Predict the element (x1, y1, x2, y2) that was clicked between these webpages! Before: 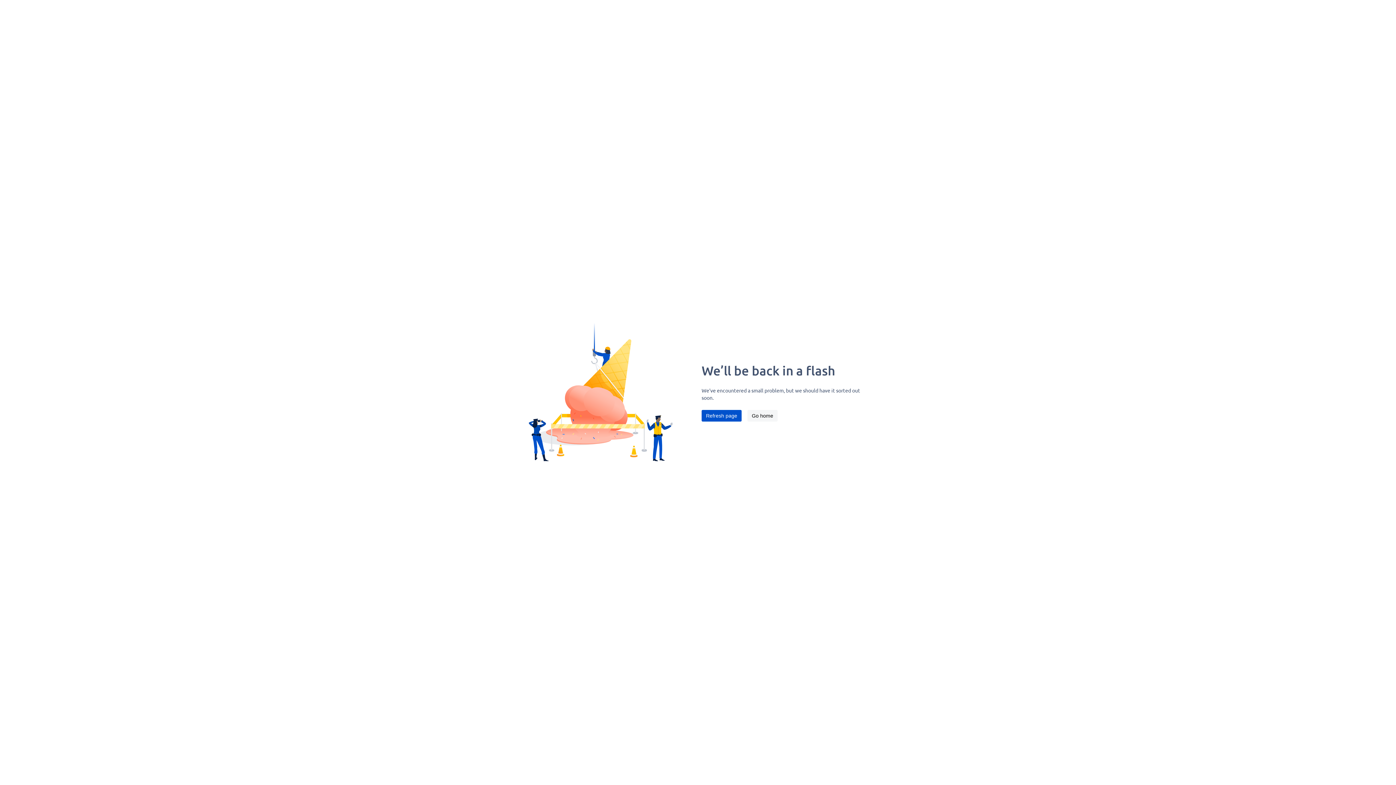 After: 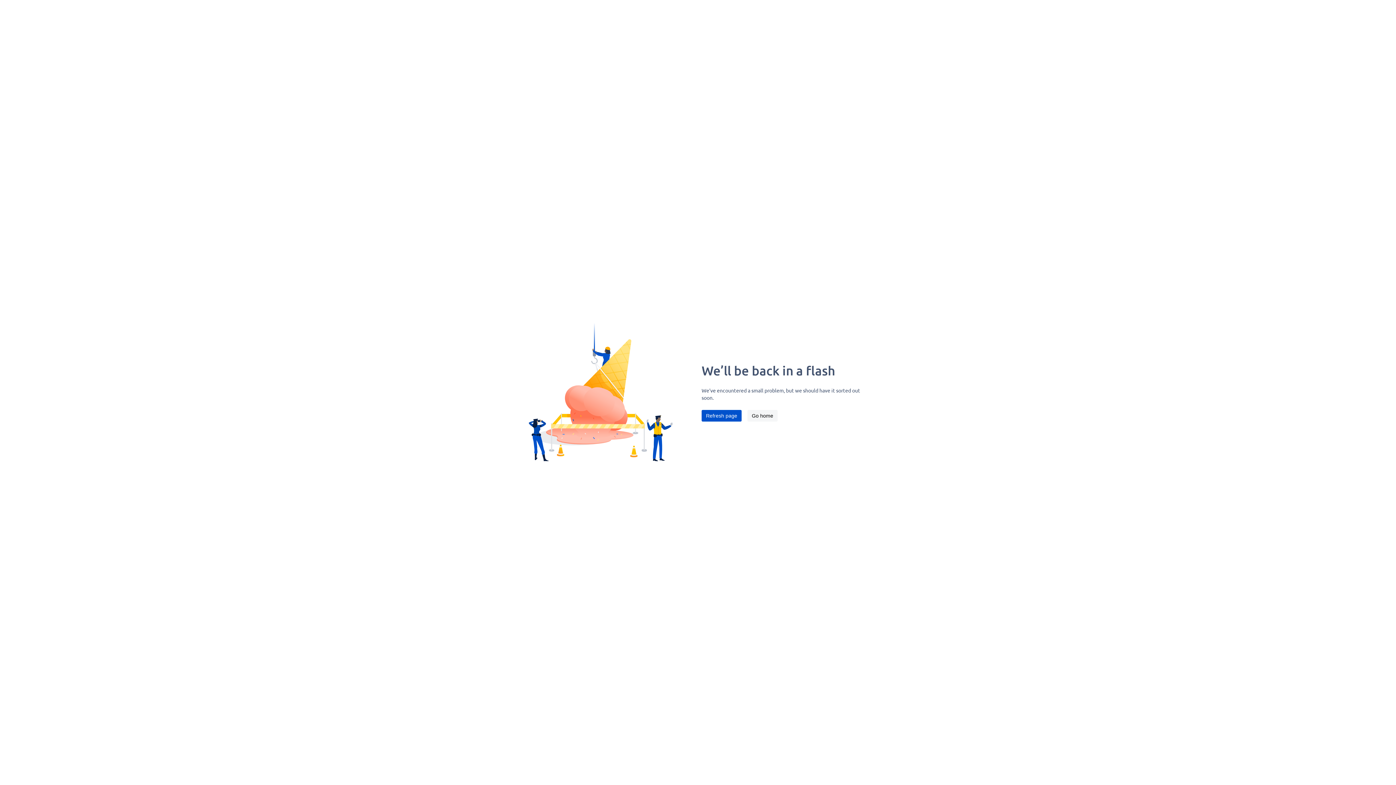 Action: label: Refresh page bbox: (701, 410, 741, 421)